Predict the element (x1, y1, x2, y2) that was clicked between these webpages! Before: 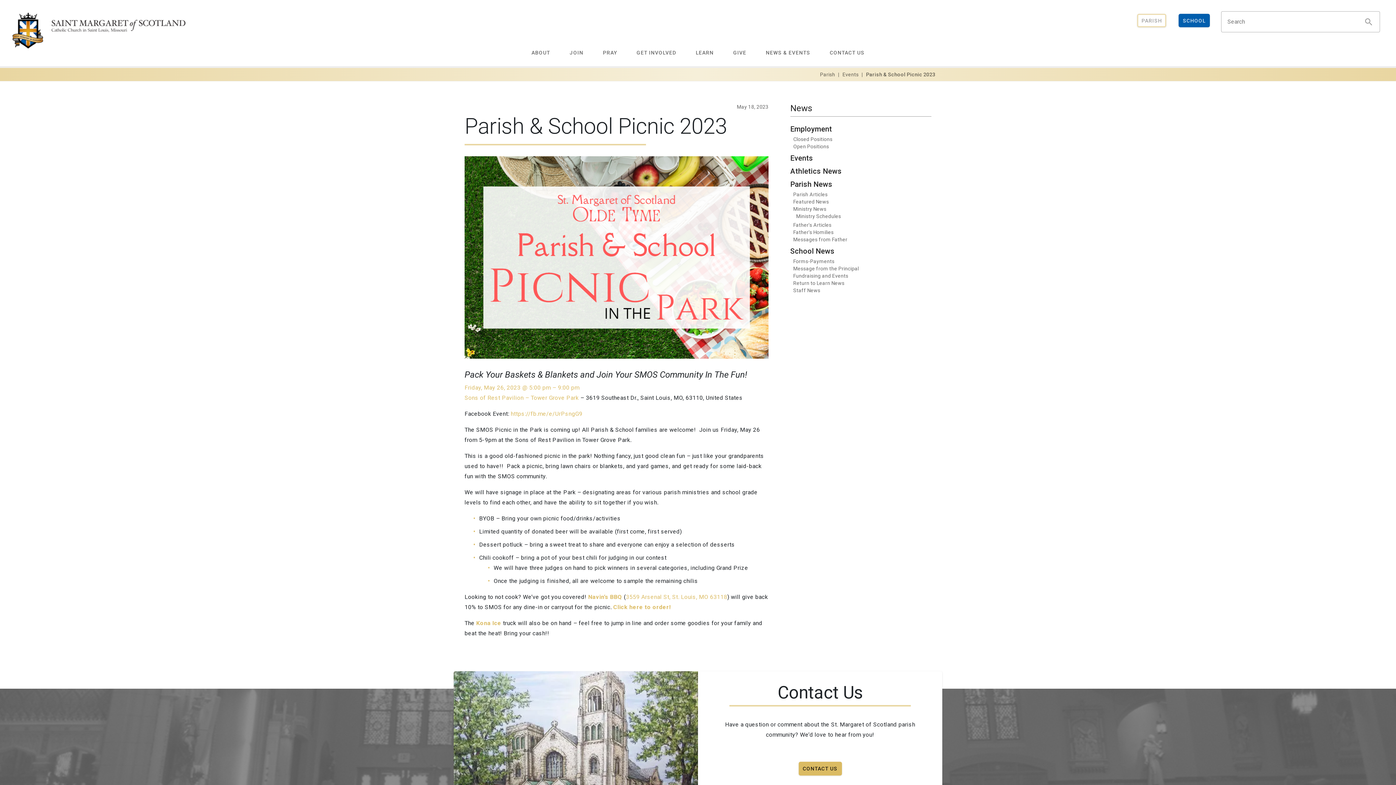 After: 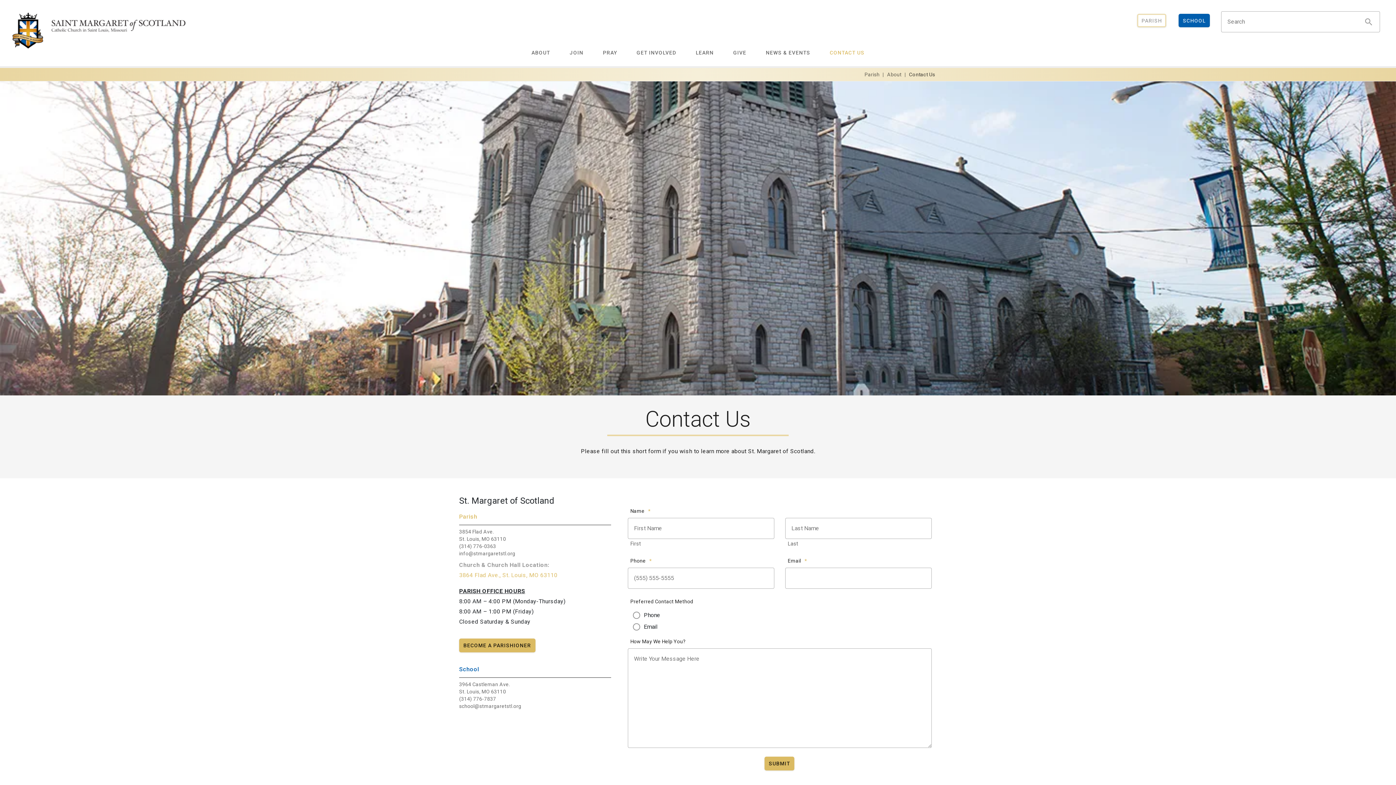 Action: label: CONTACT US bbox: (827, 50, 867, 55)